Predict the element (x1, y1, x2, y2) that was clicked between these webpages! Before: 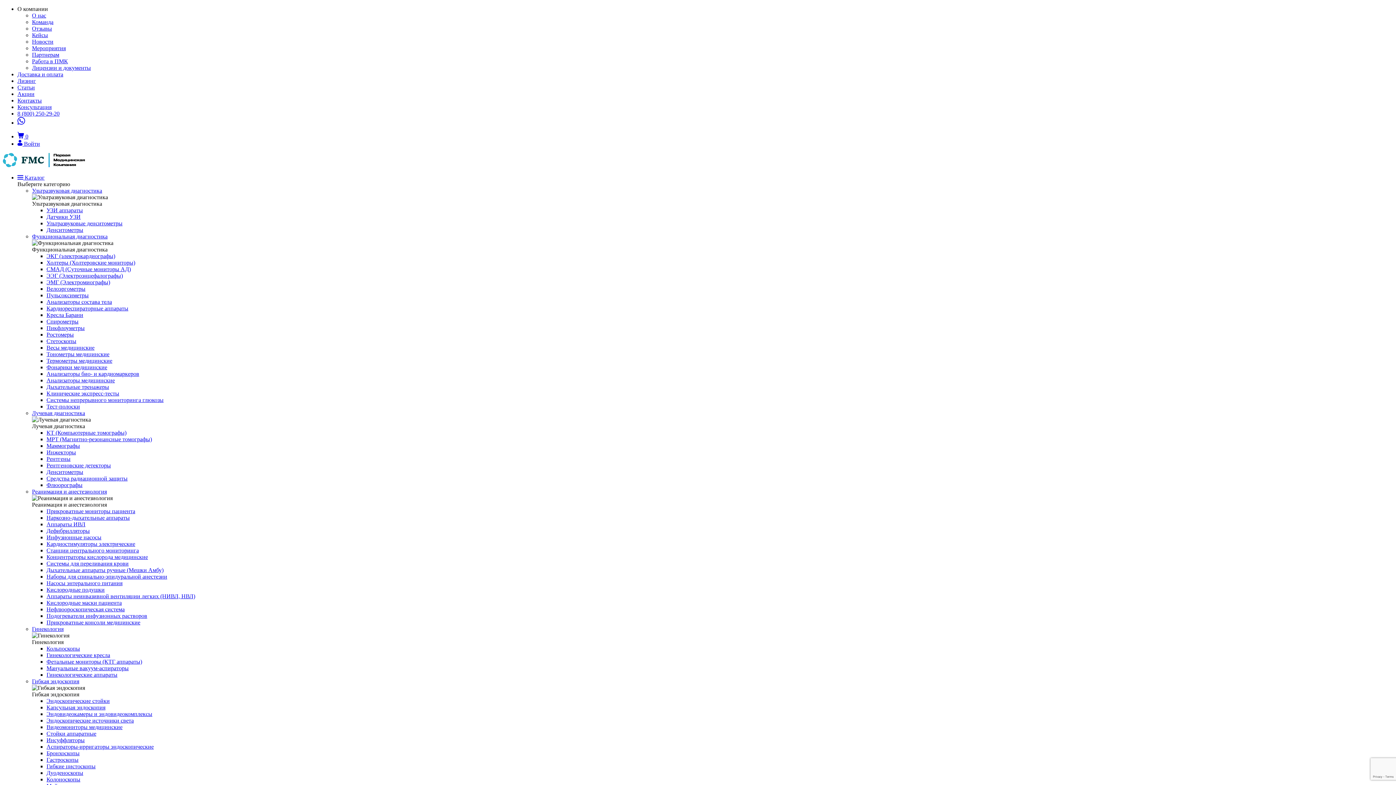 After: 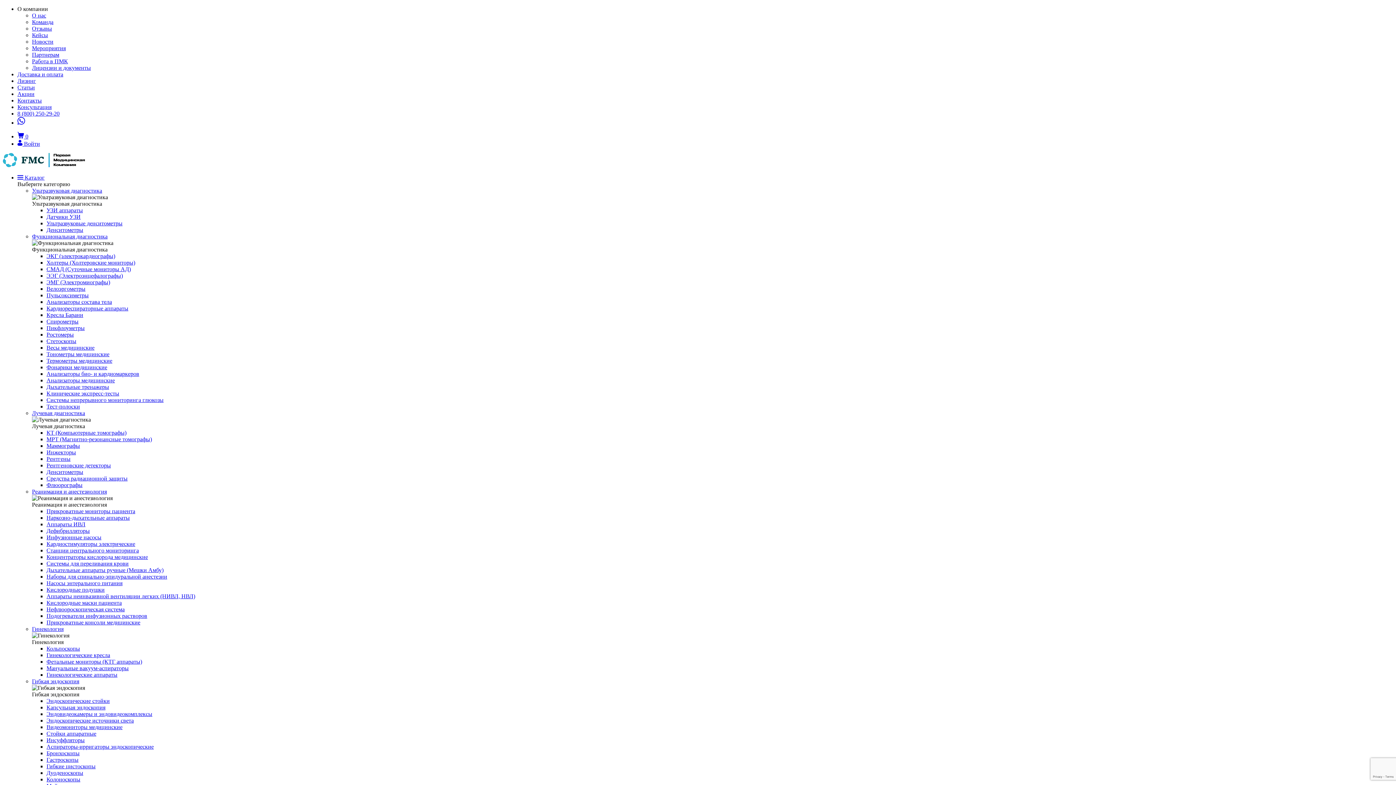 Action: bbox: (32, 12, 46, 18) label: О нас